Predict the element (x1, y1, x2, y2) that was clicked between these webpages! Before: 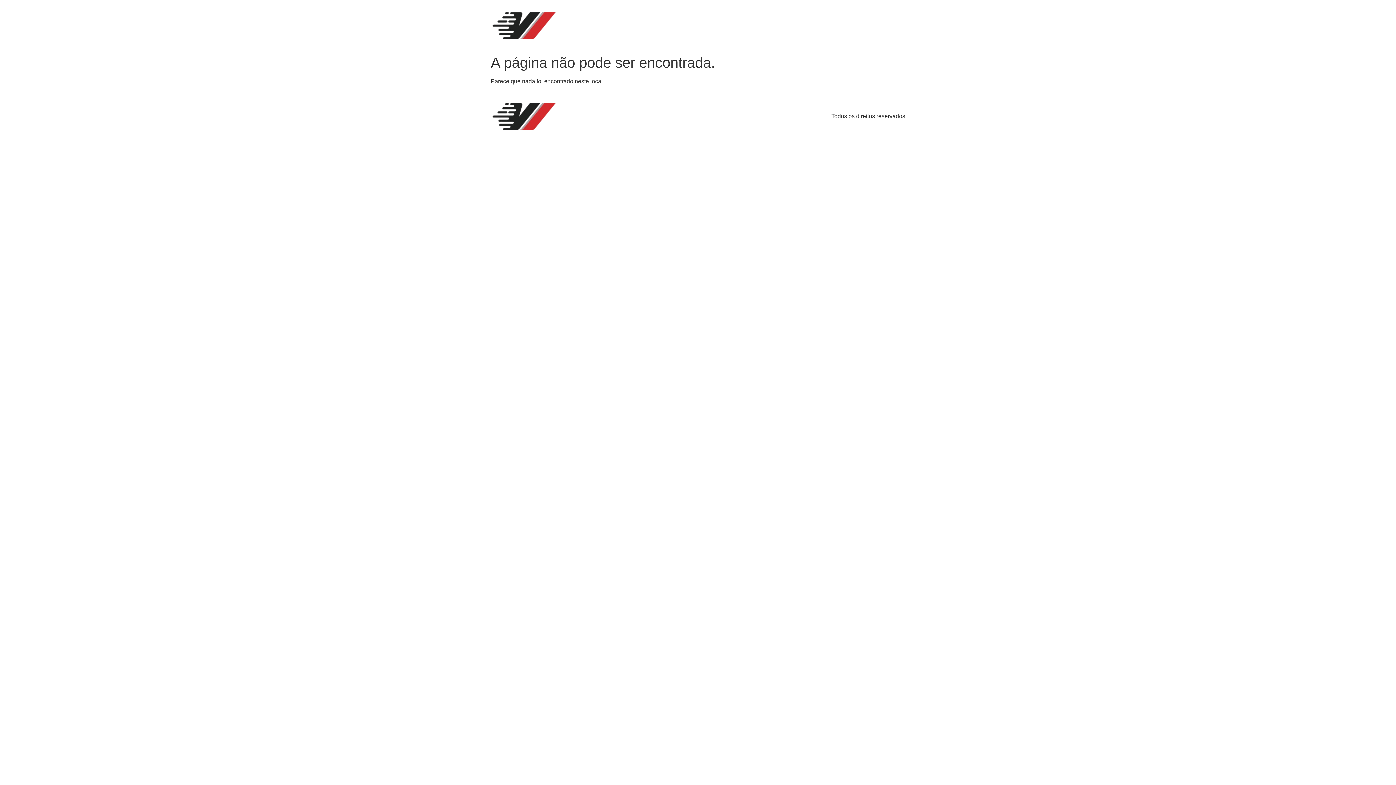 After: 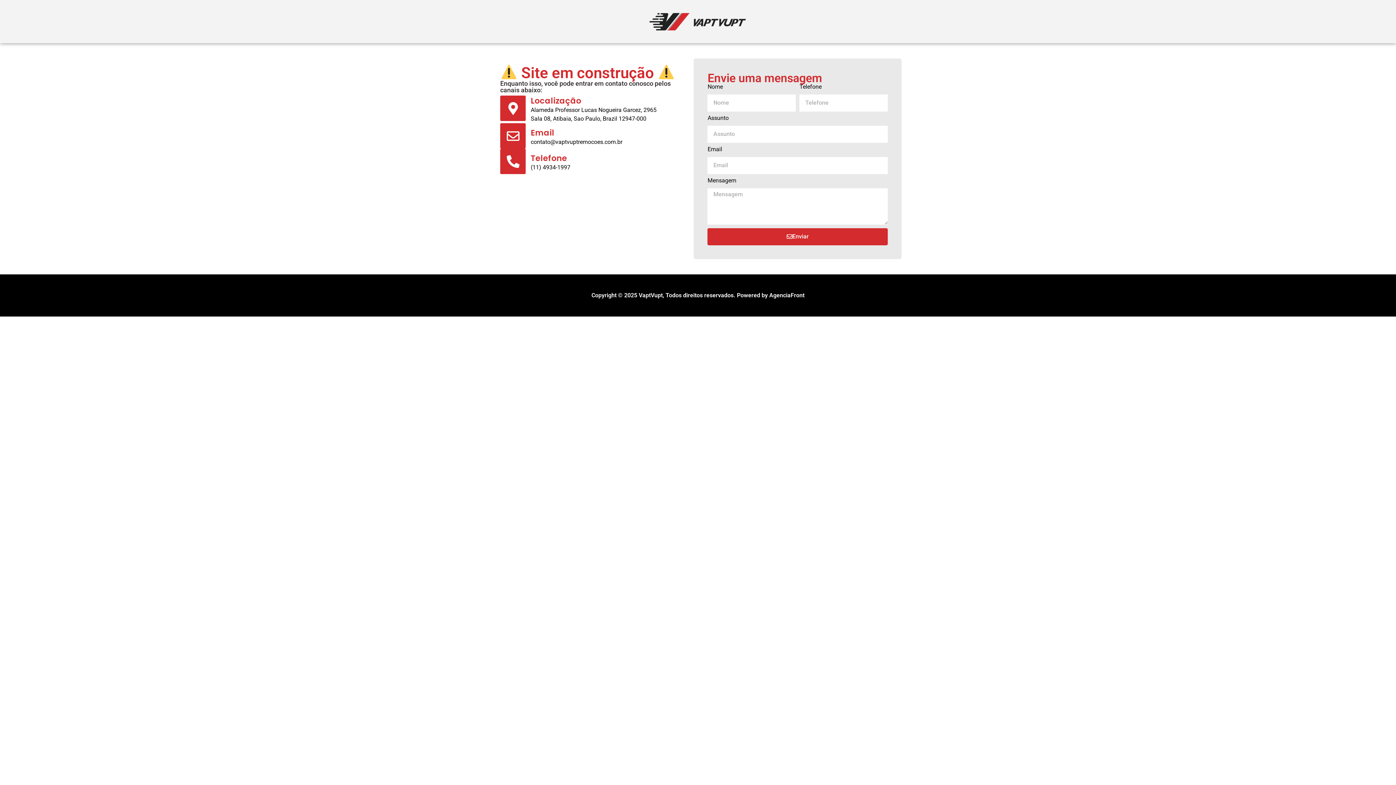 Action: bbox: (490, 5, 561, 45)